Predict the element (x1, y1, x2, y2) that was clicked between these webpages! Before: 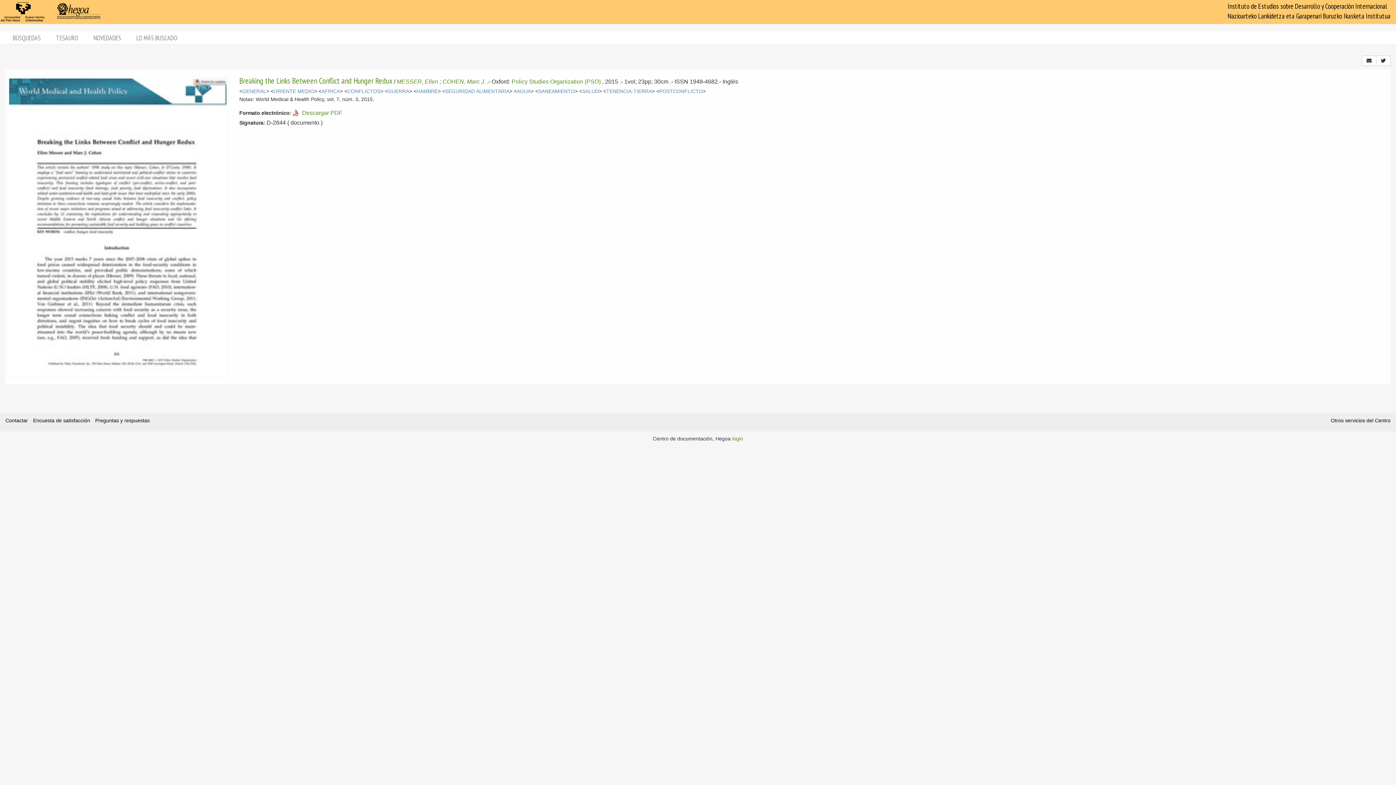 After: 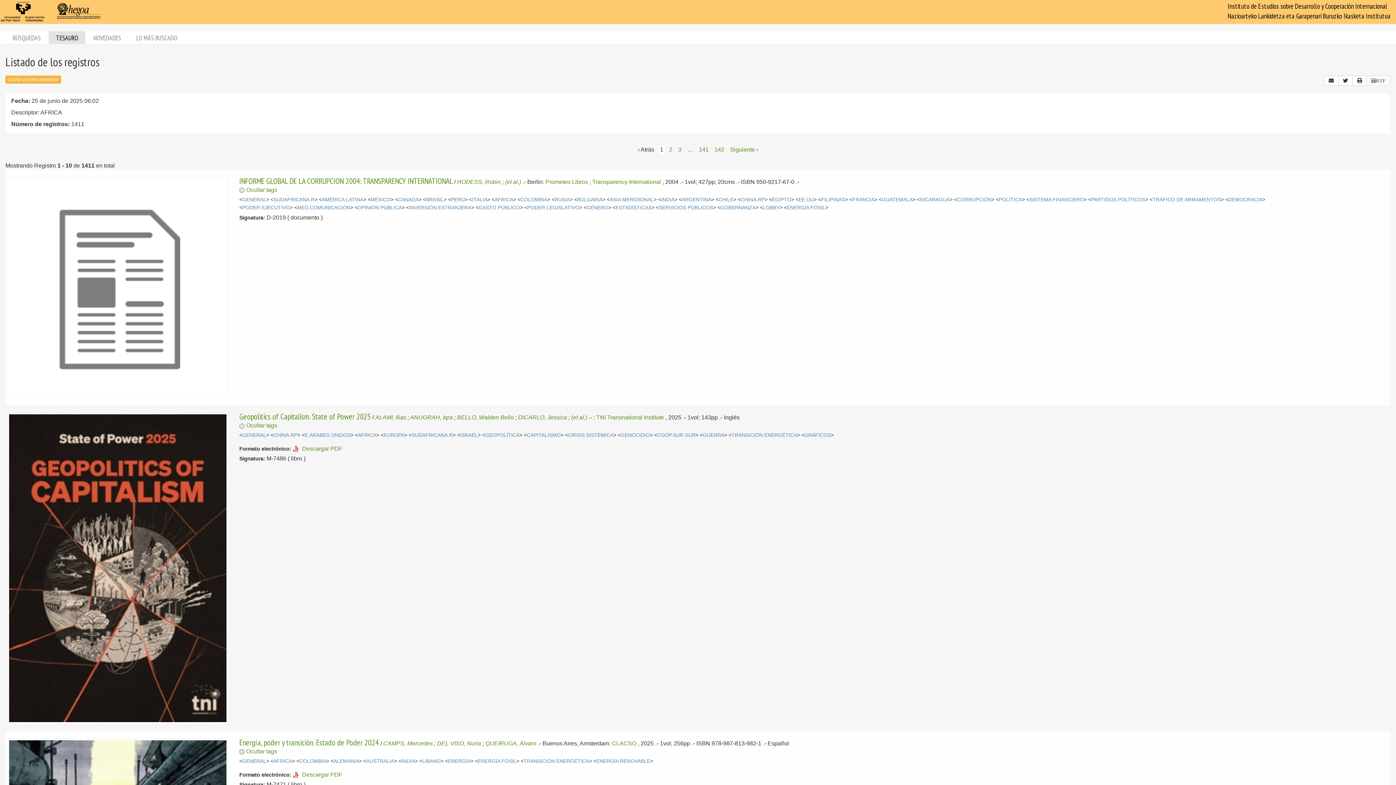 Action: label: AFRICA bbox: (321, 88, 340, 94)